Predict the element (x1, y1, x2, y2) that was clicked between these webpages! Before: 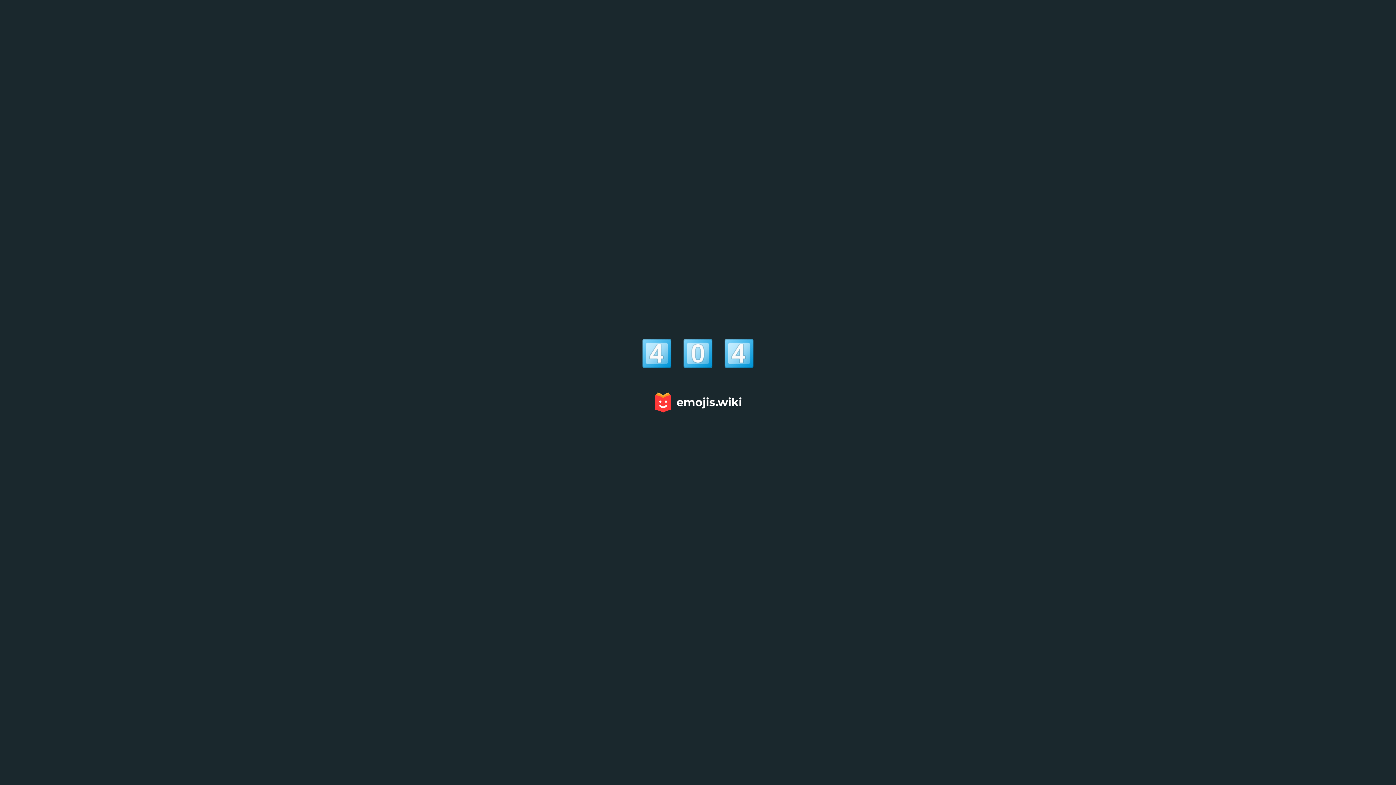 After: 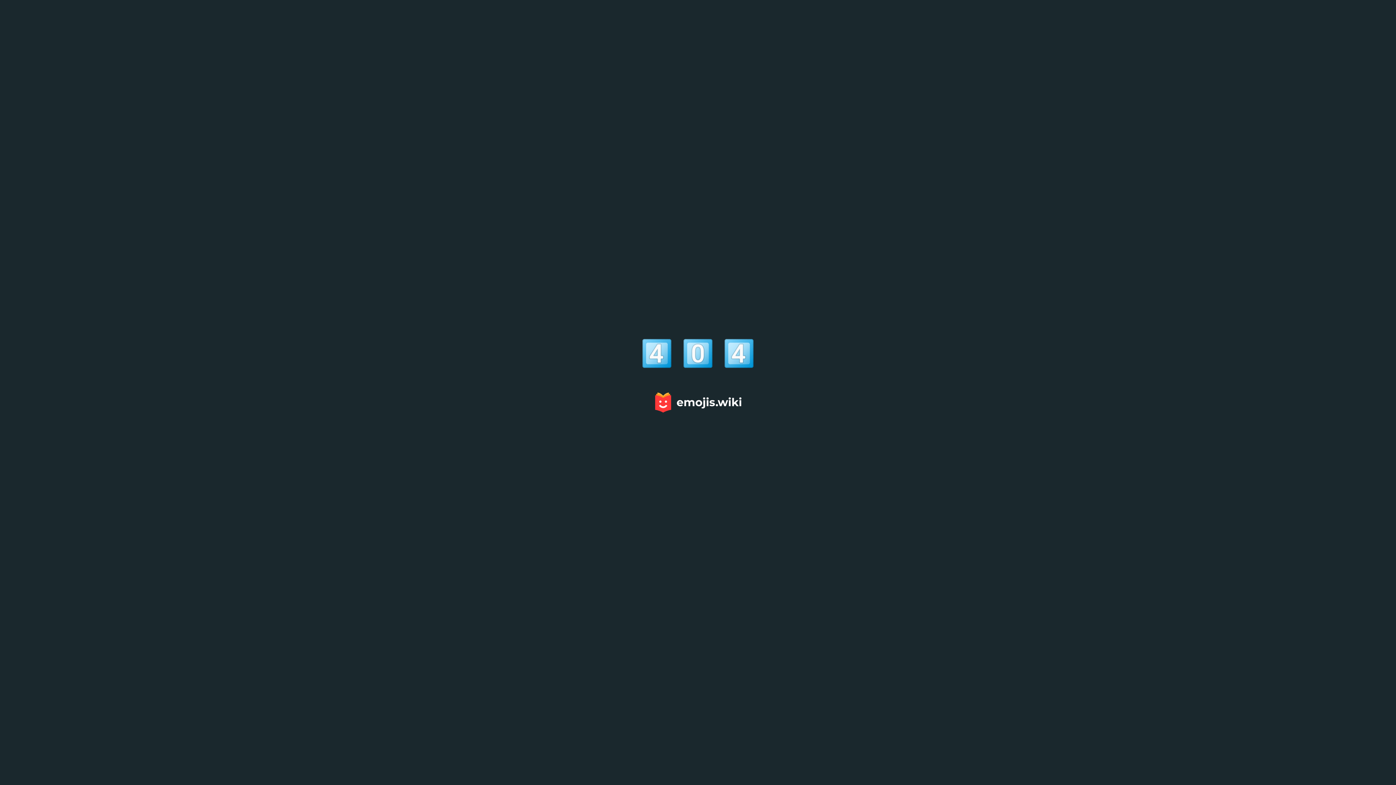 Action: bbox: (651, 389, 744, 415)